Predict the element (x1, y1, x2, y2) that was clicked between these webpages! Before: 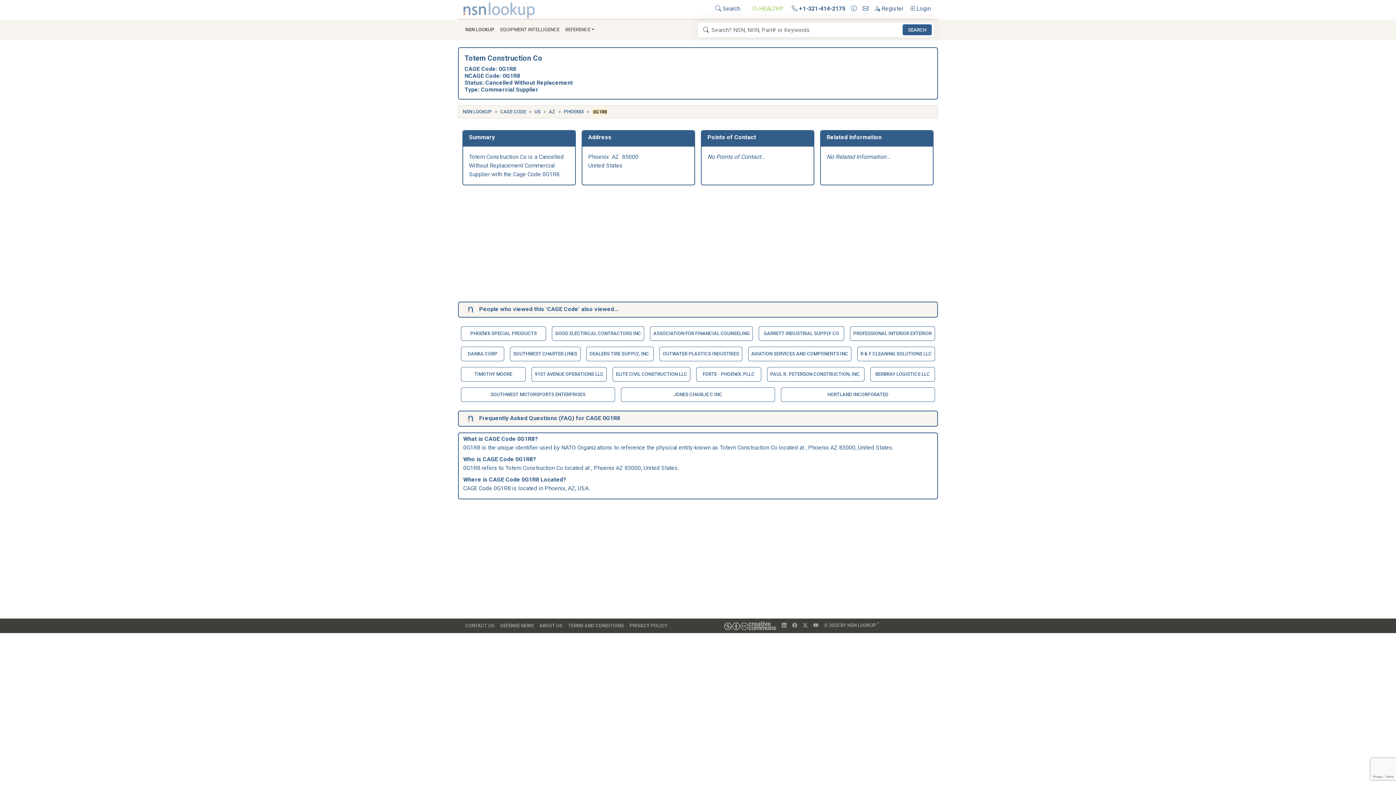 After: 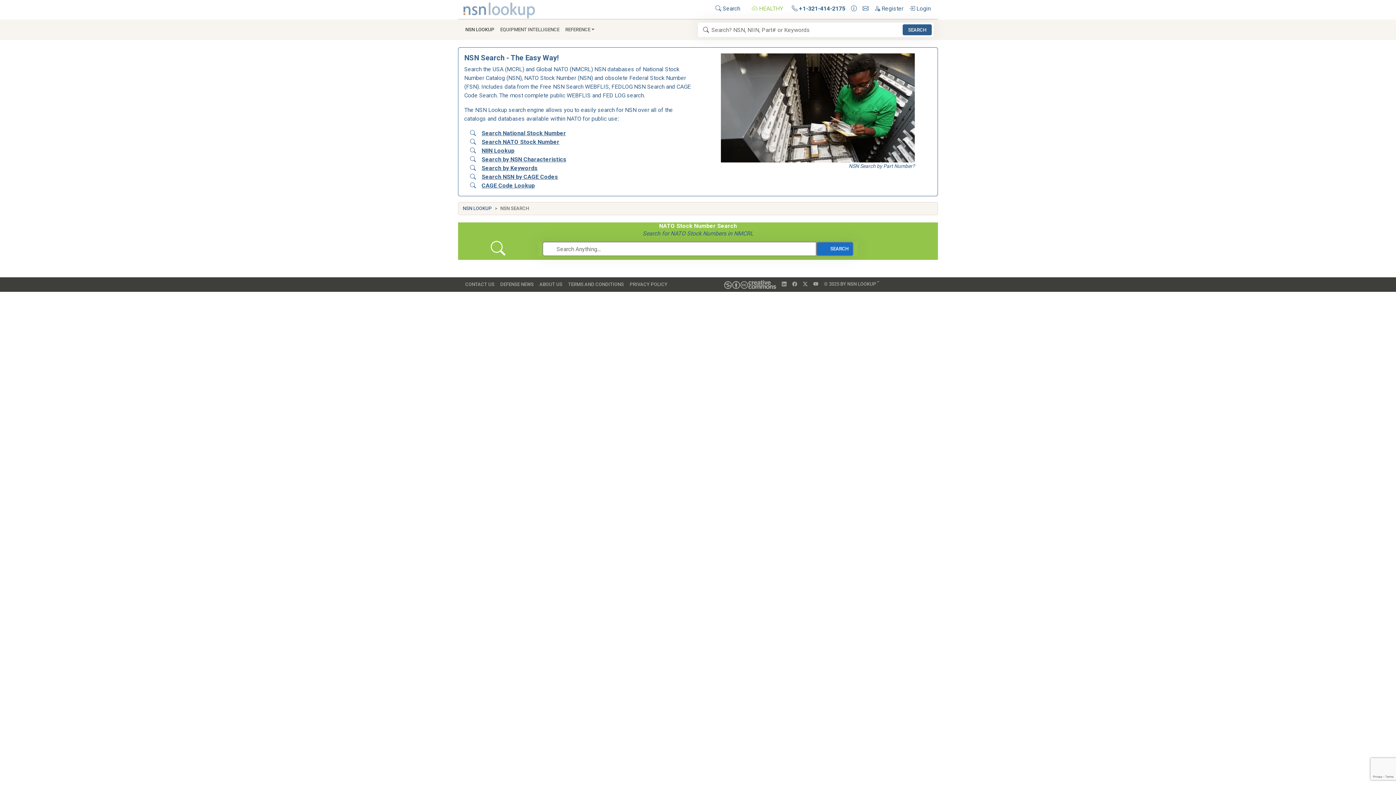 Action: label: NSN LOOKUP bbox: (462, 22, 497, 36)